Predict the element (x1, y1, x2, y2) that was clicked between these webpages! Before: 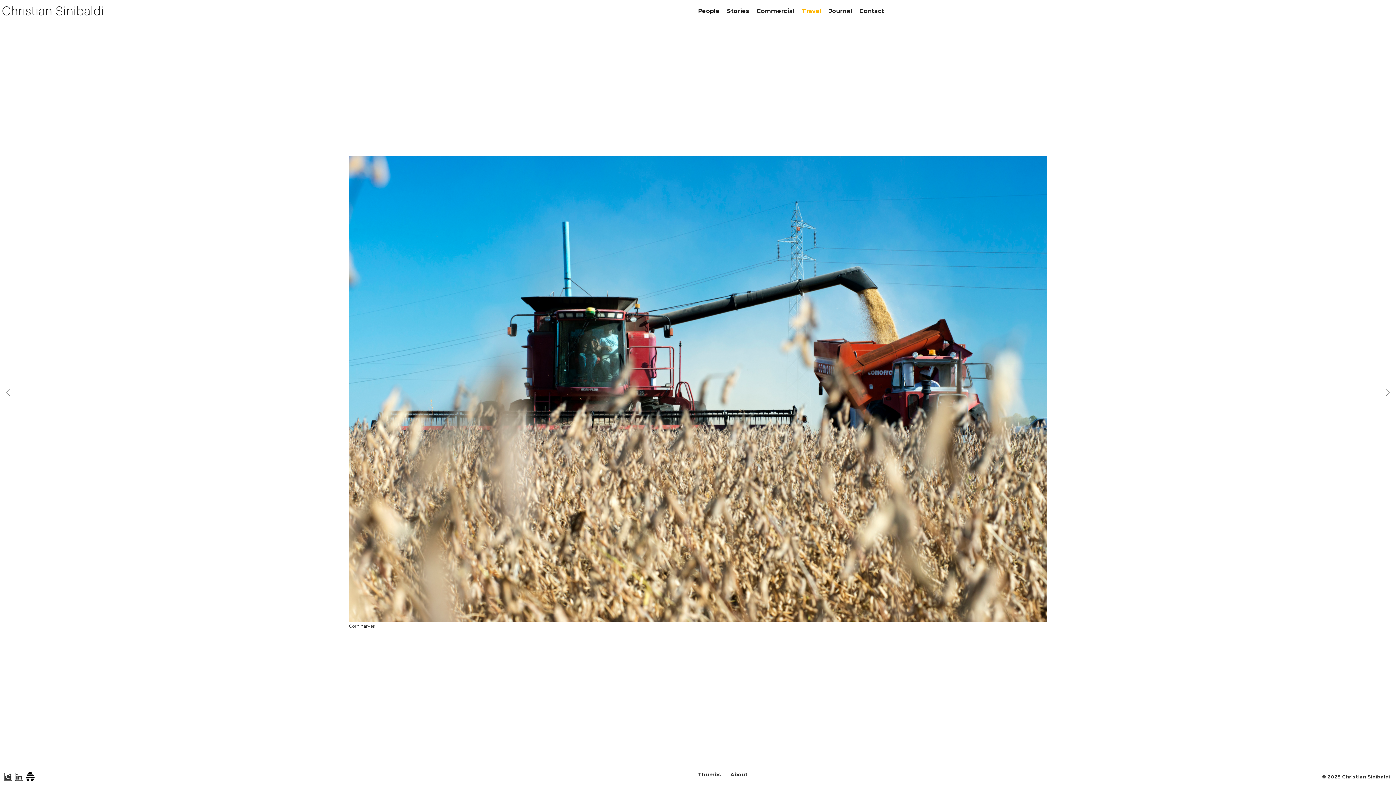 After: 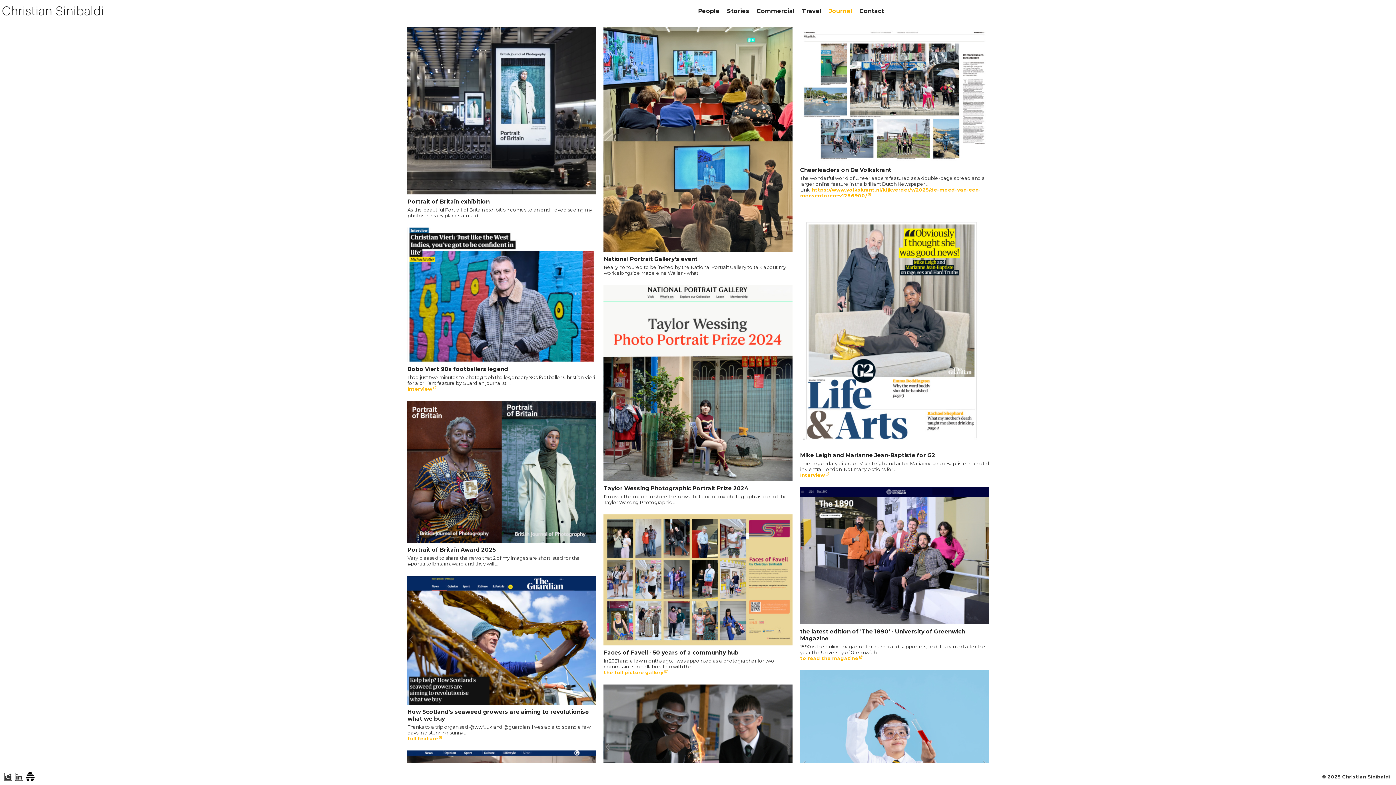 Action: bbox: (825, 5, 856, 16) label: Journal